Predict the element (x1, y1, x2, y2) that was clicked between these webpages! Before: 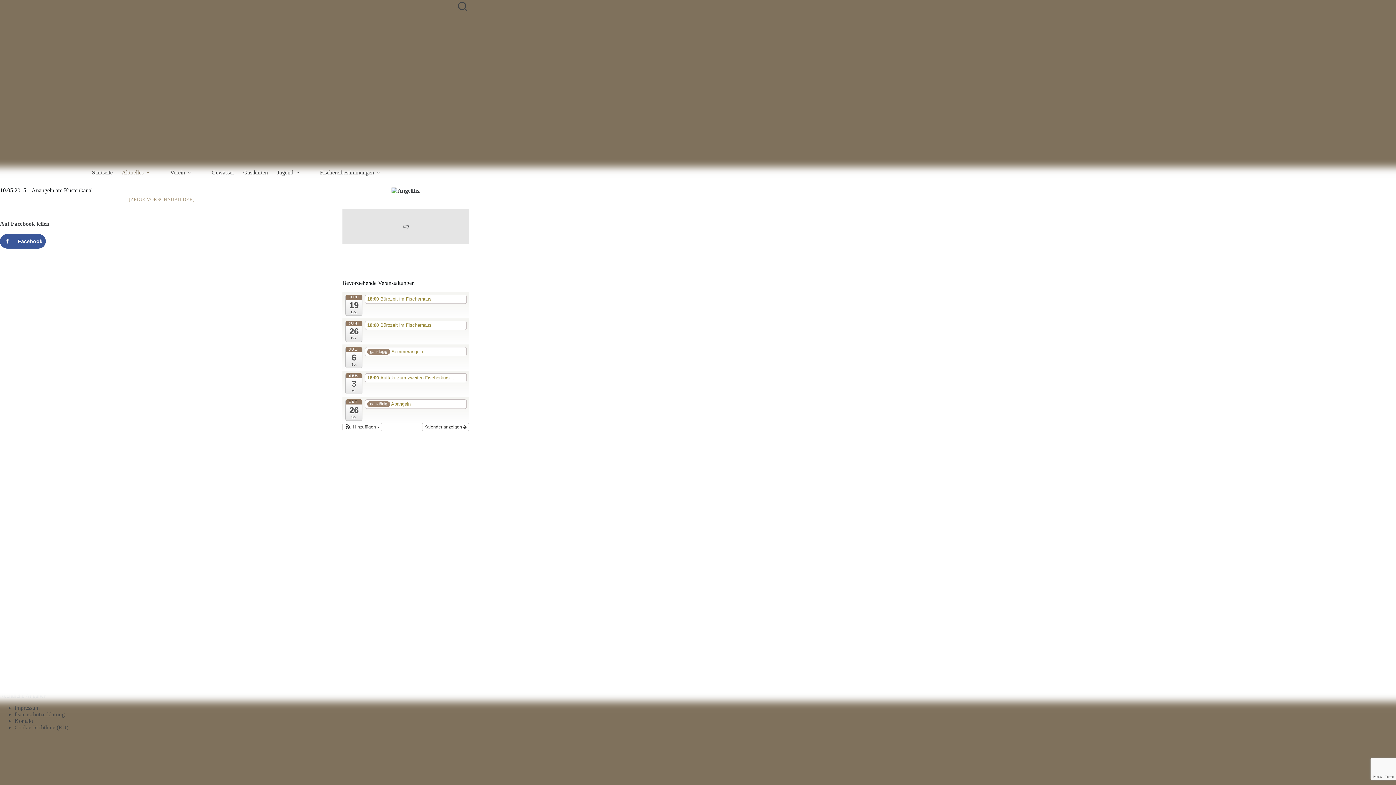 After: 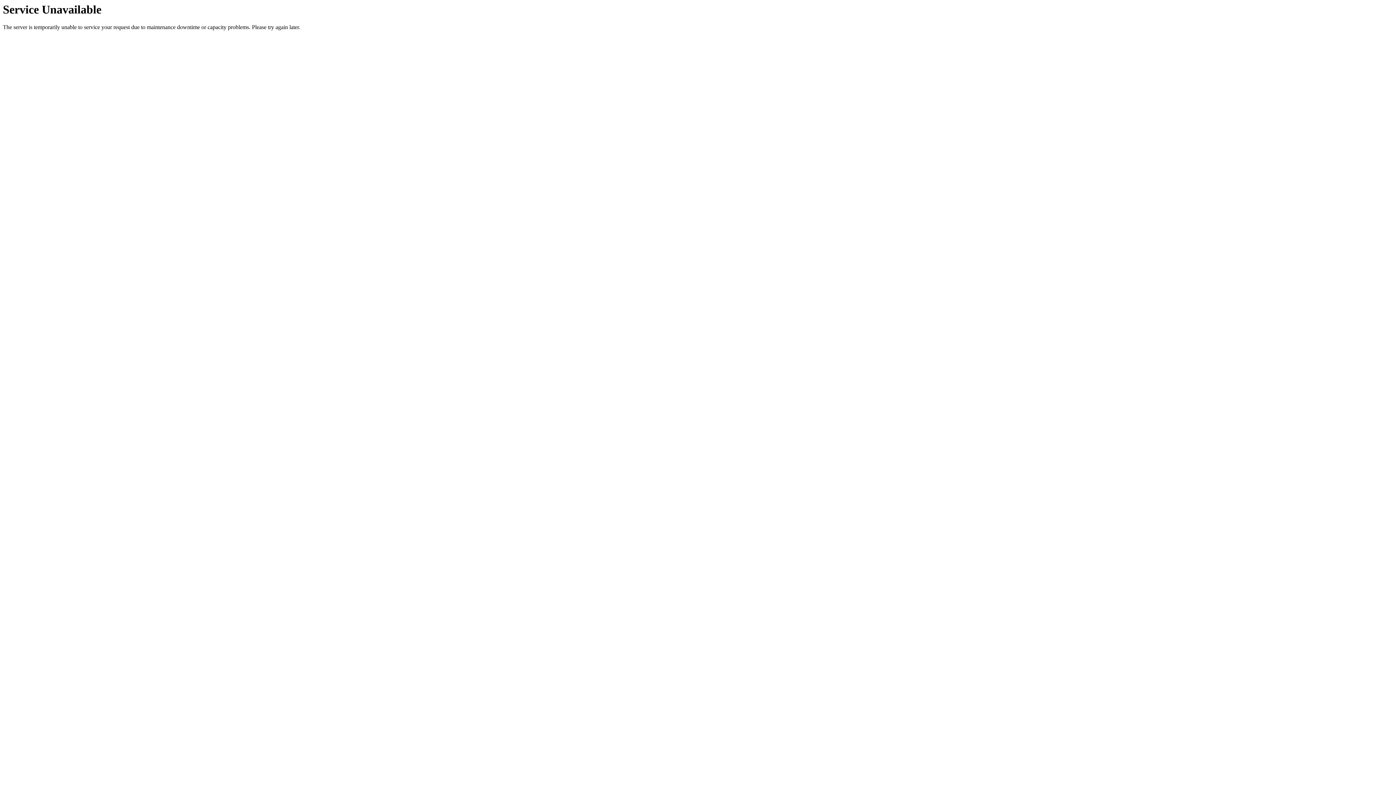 Action: label: Datenschutzerklärung bbox: (14, 711, 64, 717)